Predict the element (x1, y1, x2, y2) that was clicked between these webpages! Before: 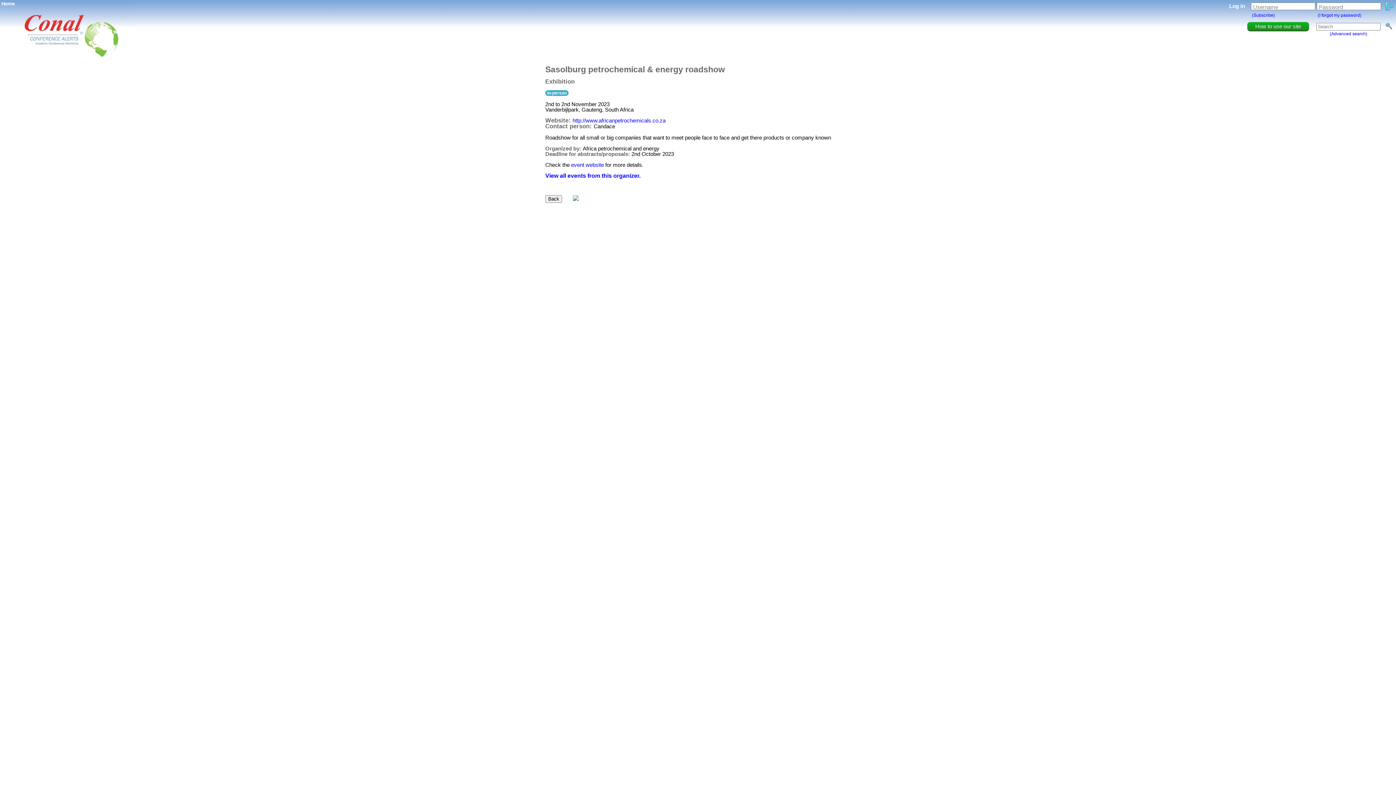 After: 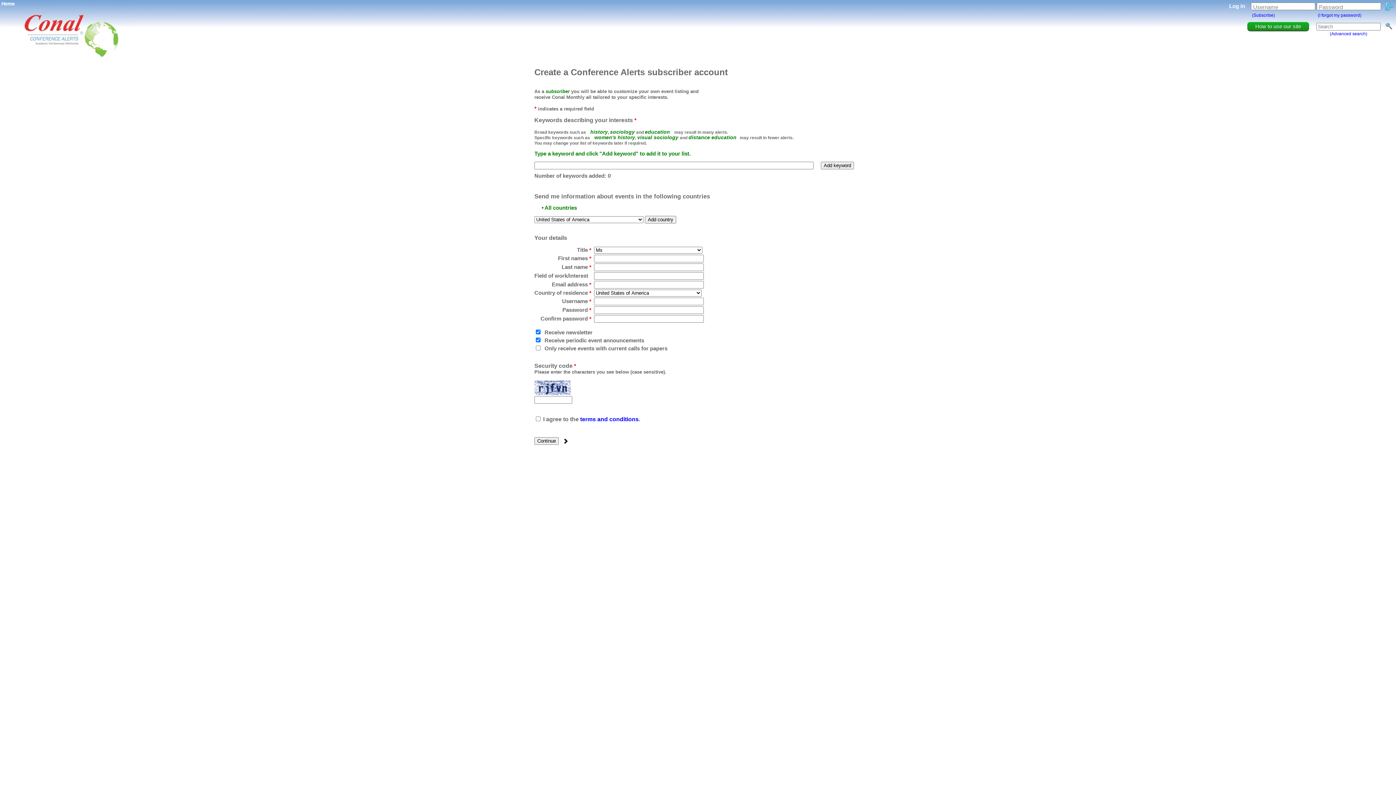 Action: bbox: (1252, 12, 1275, 17) label: (Subscribe)